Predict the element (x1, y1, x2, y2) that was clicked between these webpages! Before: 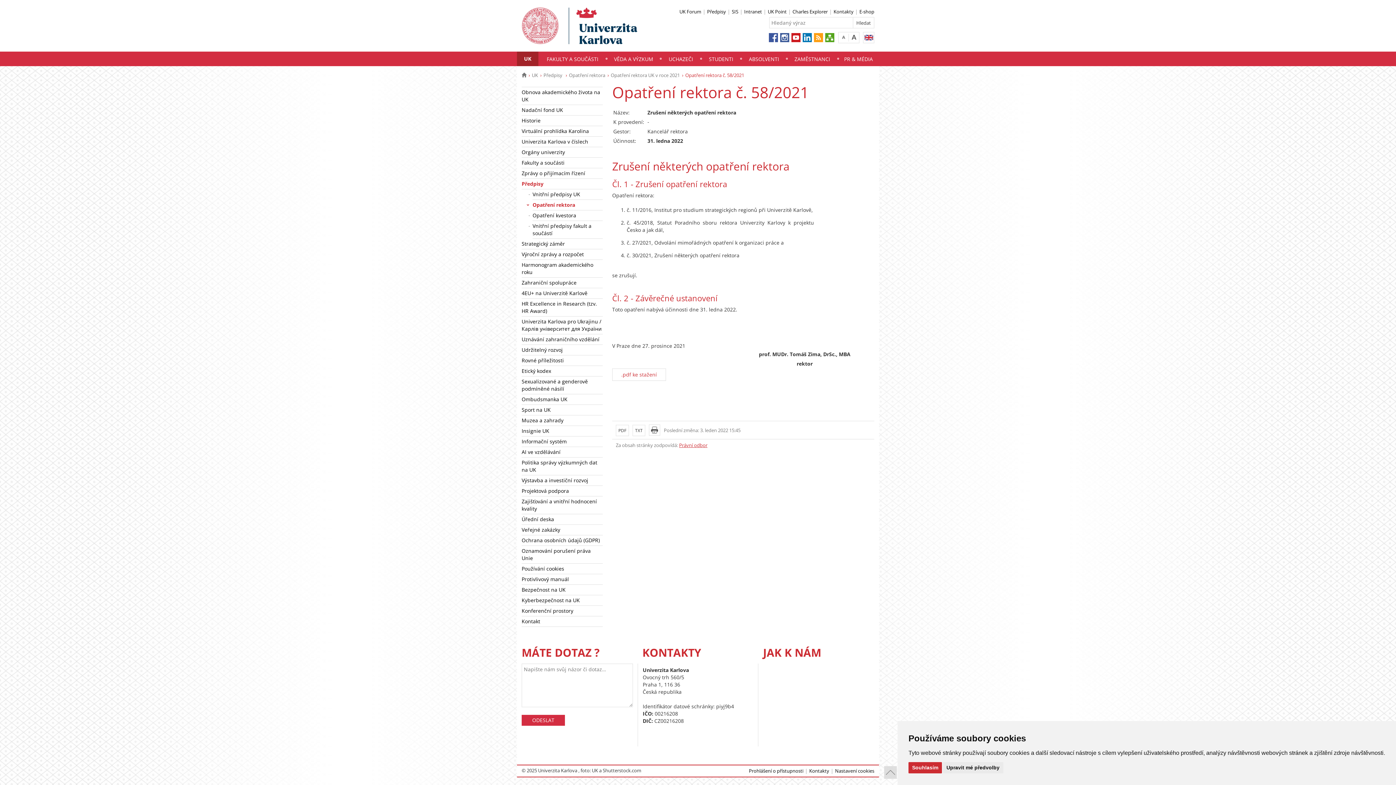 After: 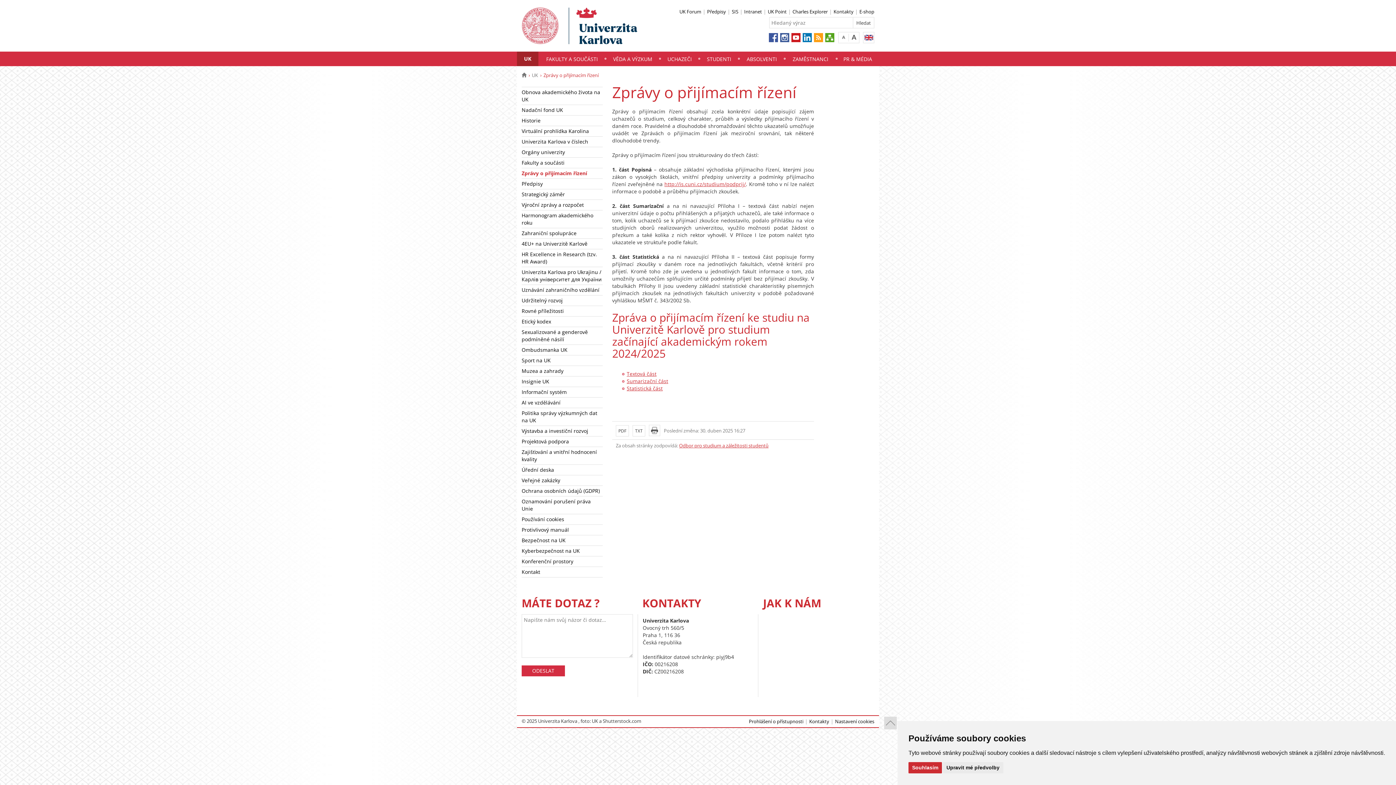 Action: bbox: (521, 168, 602, 178) label: Zprávy o přijímacím řízení